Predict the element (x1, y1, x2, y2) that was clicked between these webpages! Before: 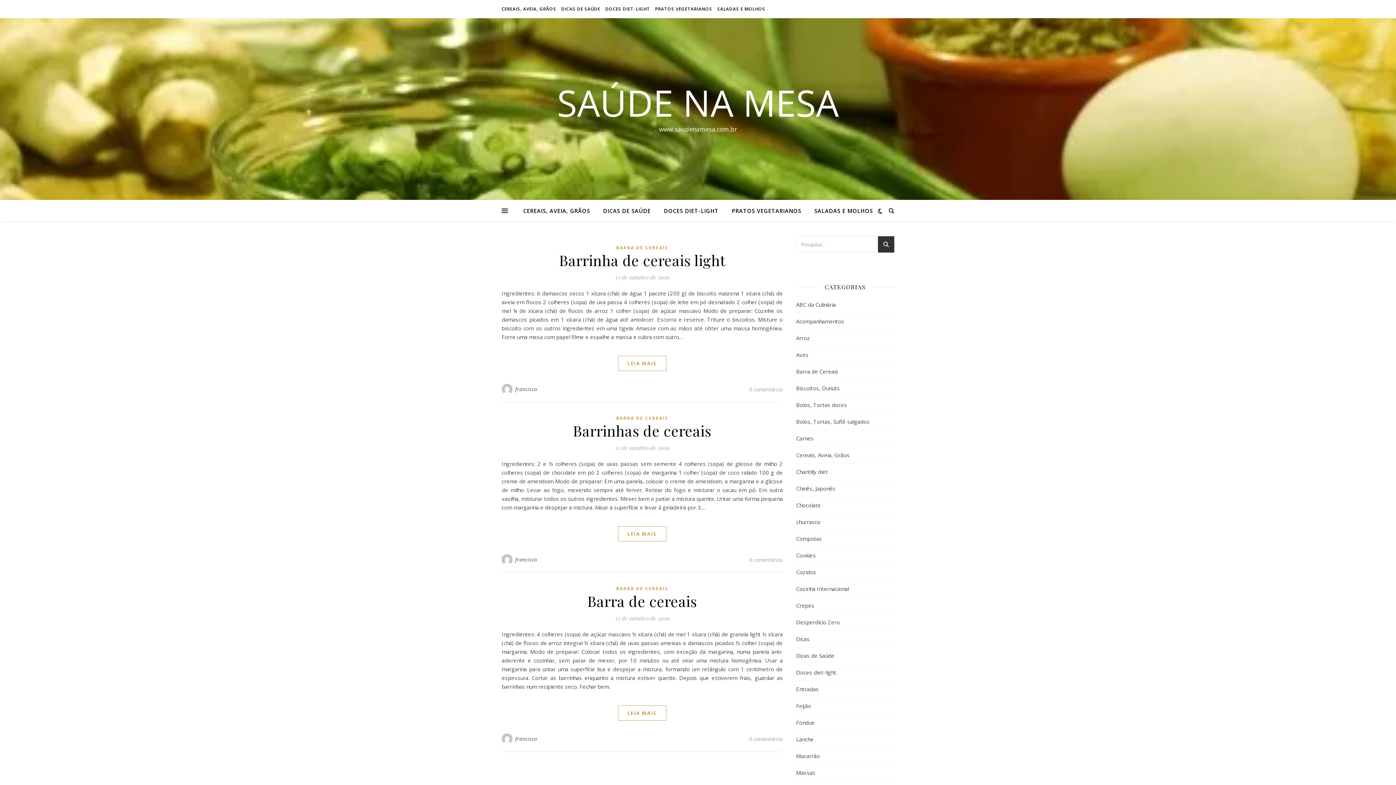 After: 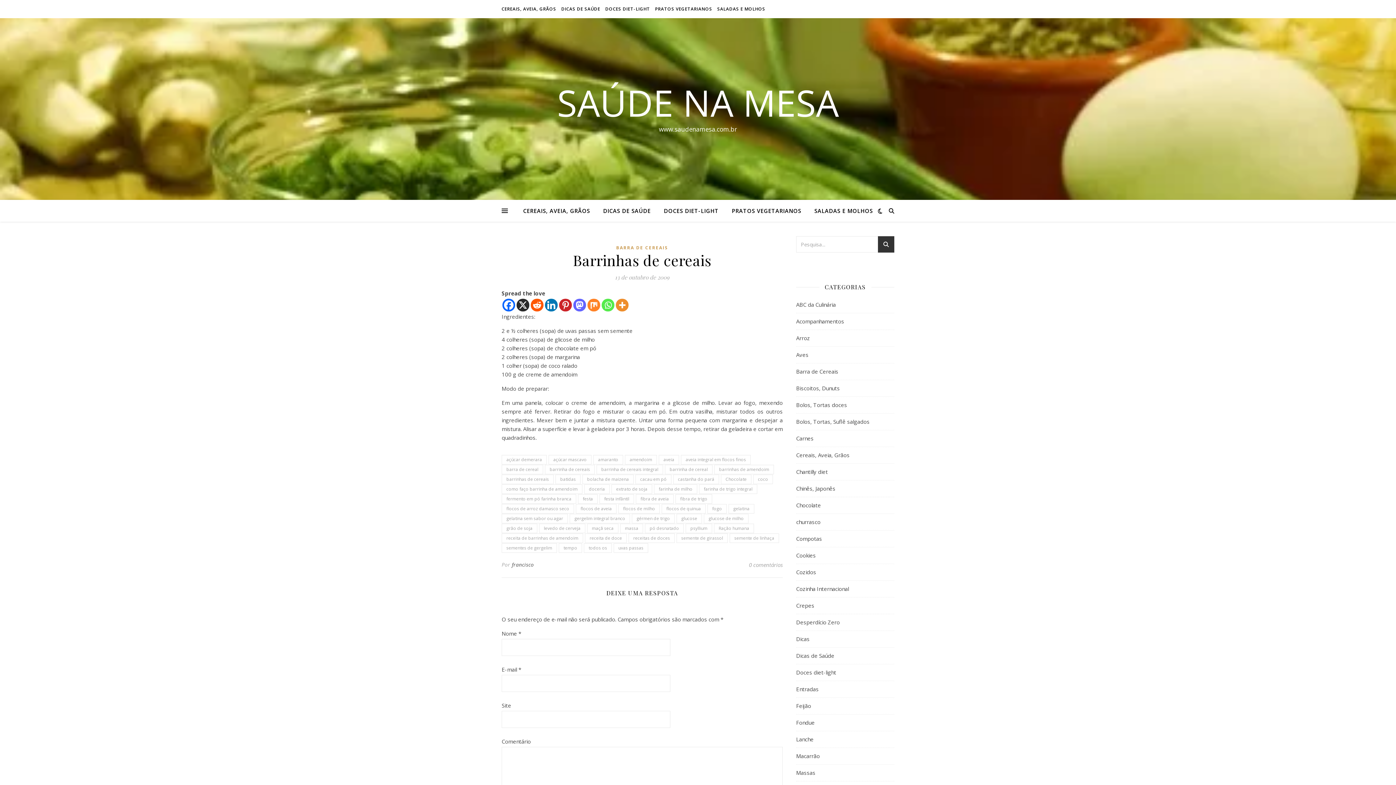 Action: bbox: (618, 526, 666, 541) label: LEIA MAIS